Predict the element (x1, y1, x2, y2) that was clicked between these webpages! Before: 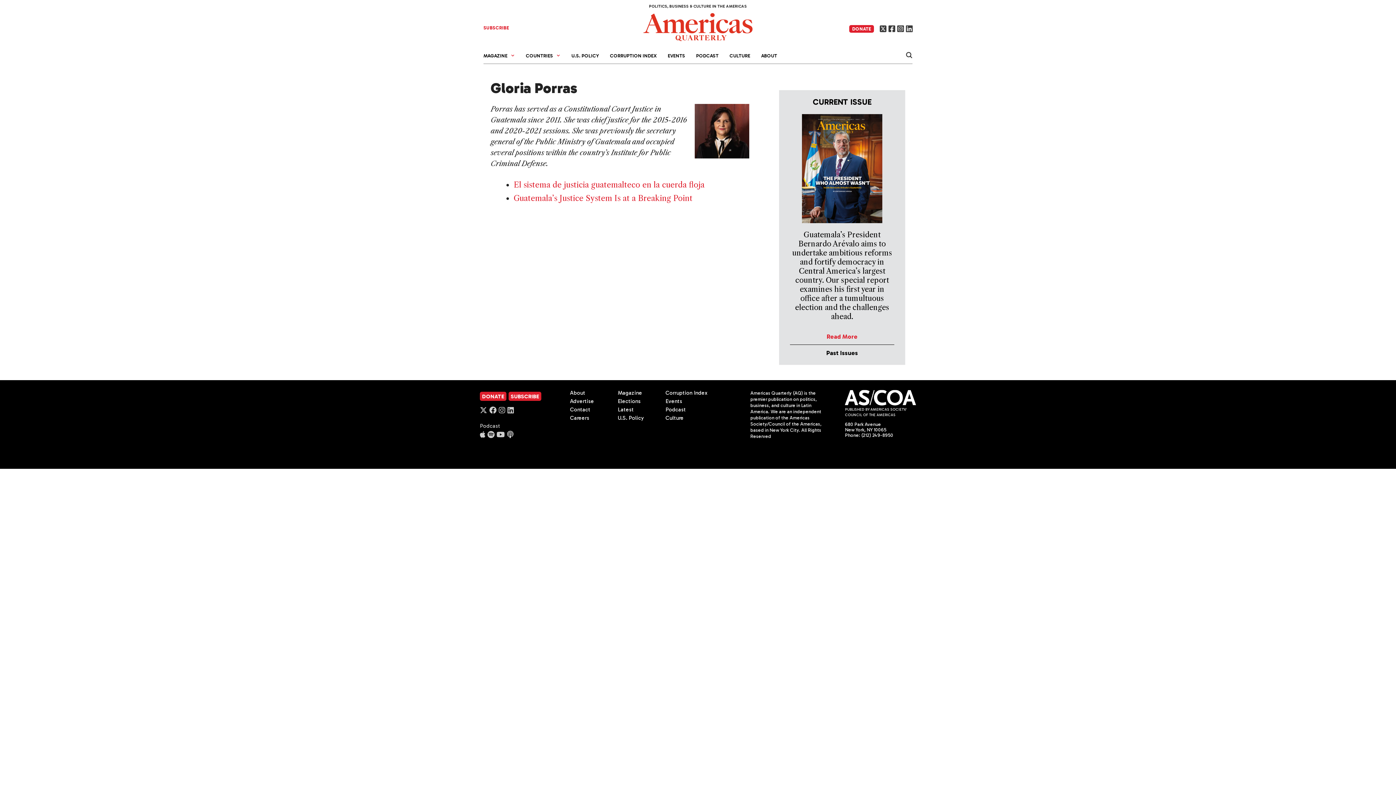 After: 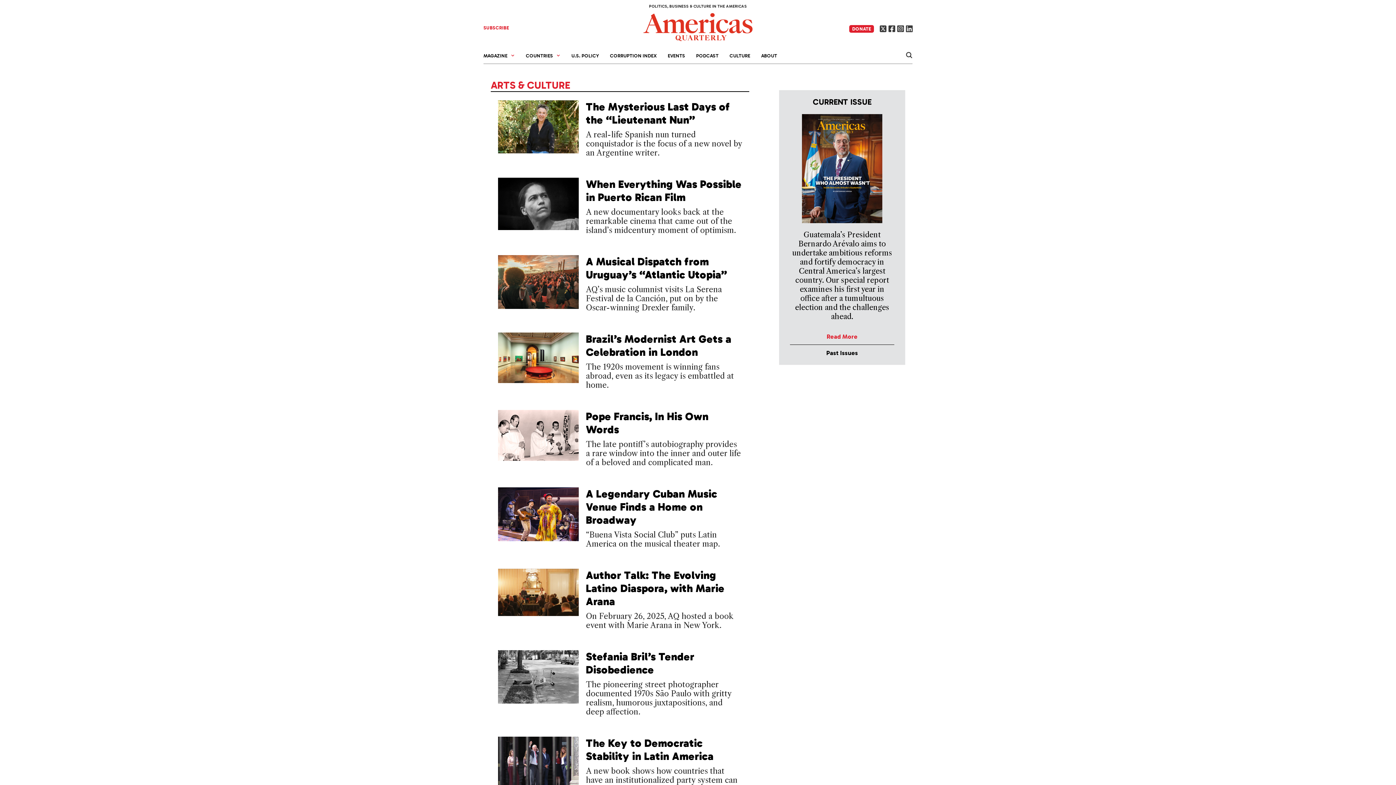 Action: label: CULTURE bbox: (724, 48, 755, 63)